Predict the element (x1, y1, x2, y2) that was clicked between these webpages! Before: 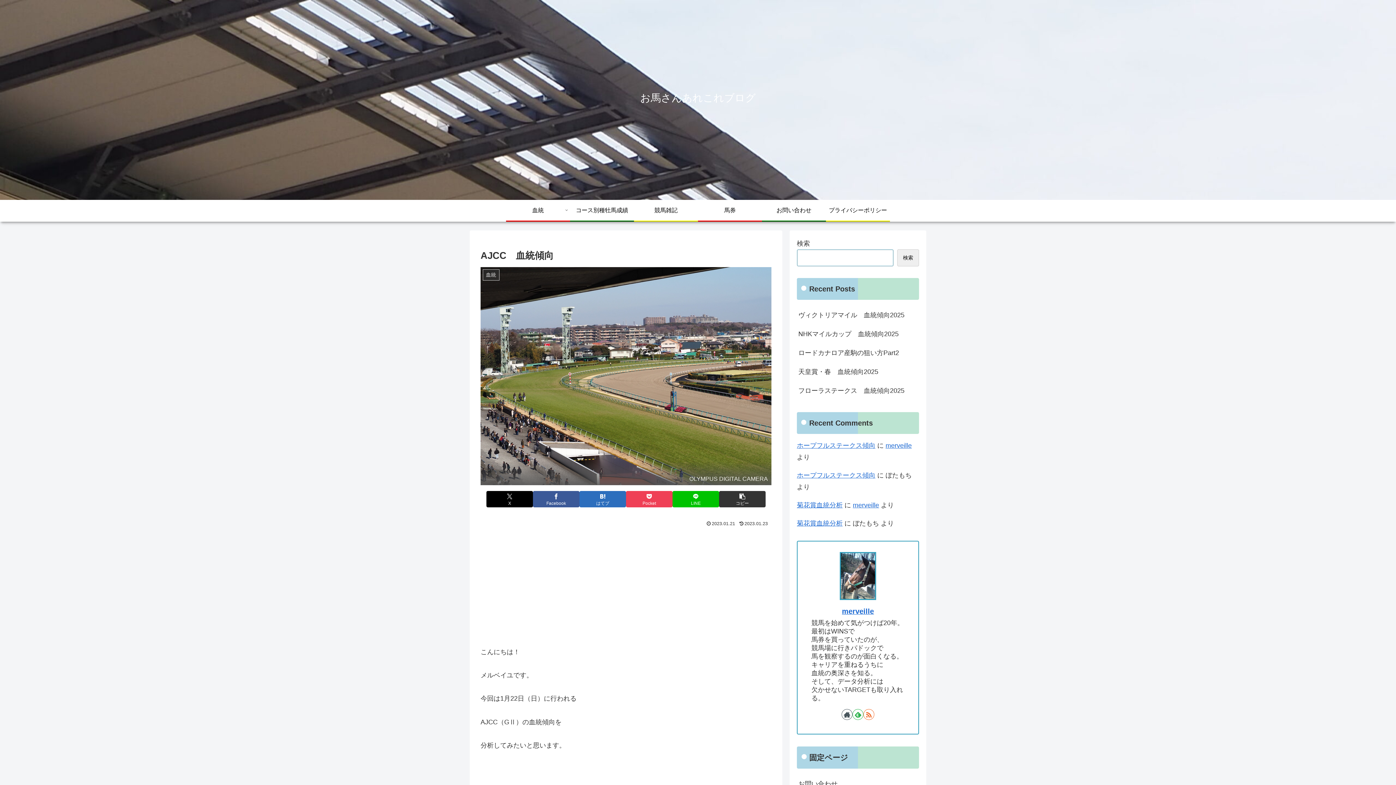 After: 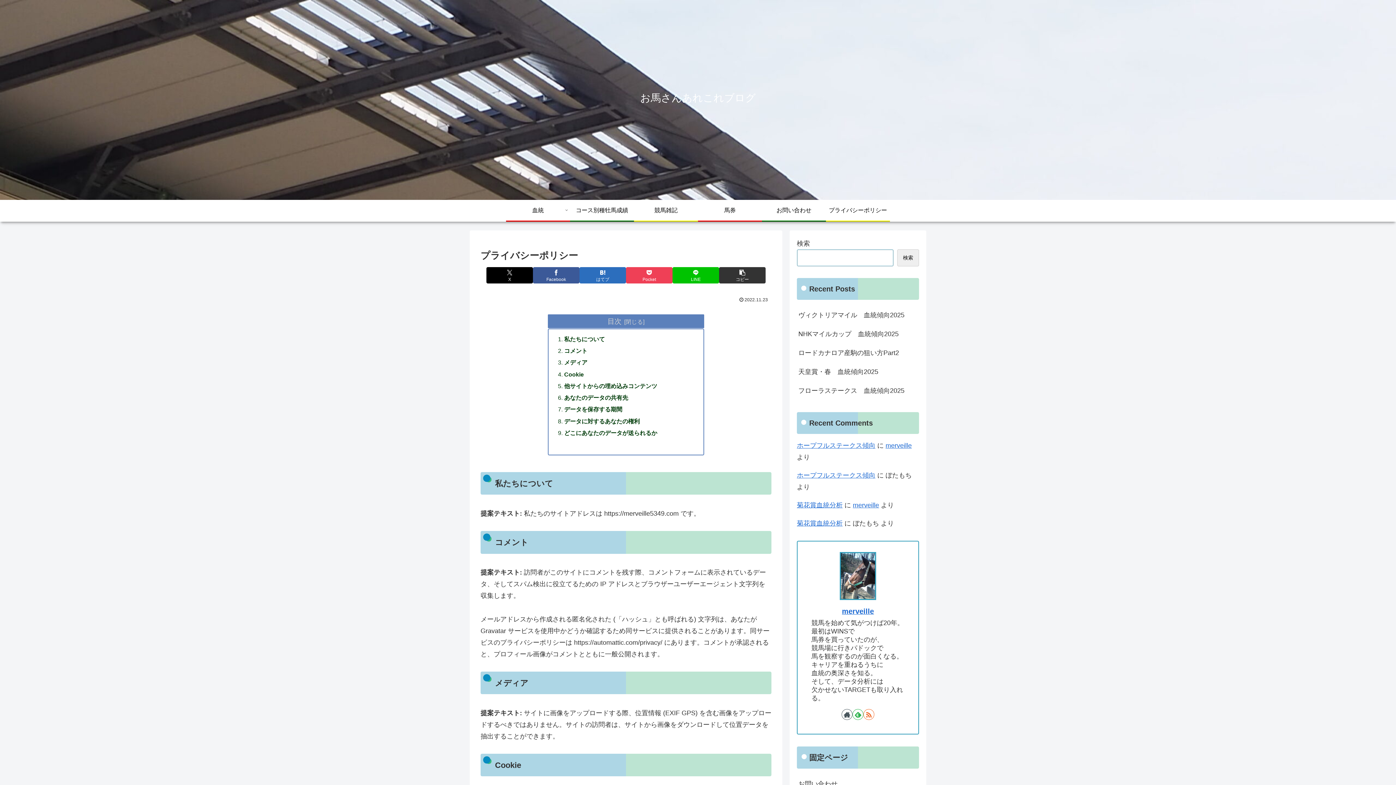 Action: label: プライバシーポリシー bbox: (826, 200, 890, 220)